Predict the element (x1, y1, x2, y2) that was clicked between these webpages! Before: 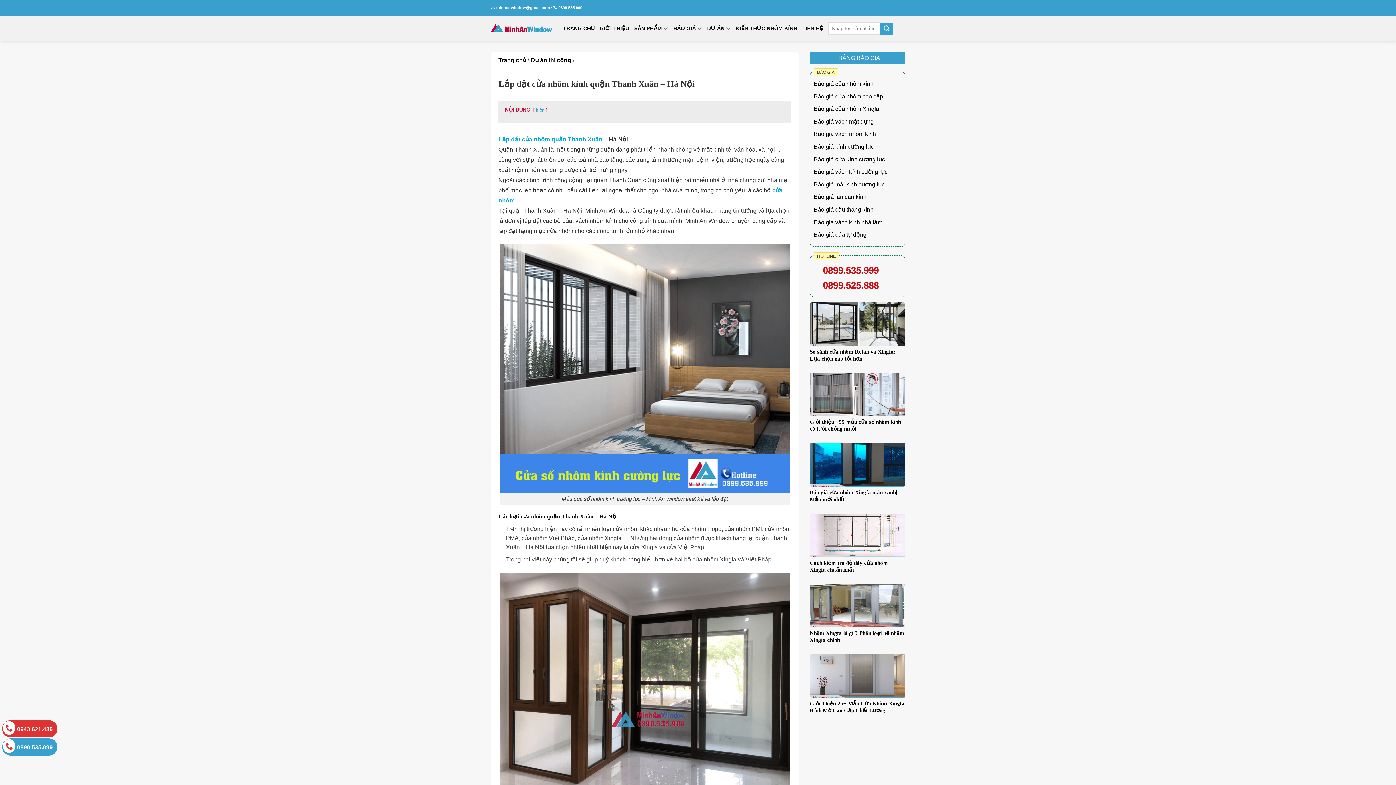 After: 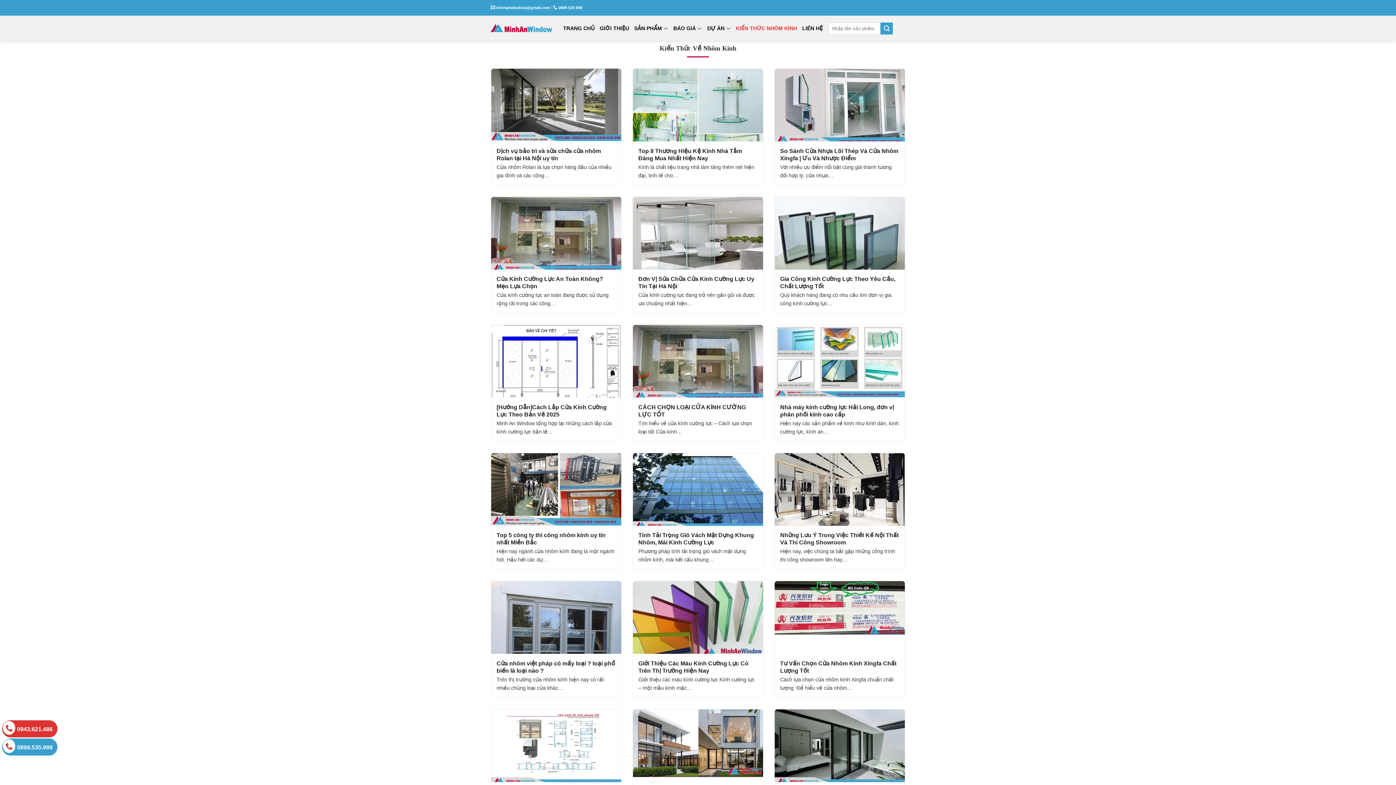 Action: bbox: (736, 21, 797, 35) label: KIẾN THỨC NHÔM KÍNH